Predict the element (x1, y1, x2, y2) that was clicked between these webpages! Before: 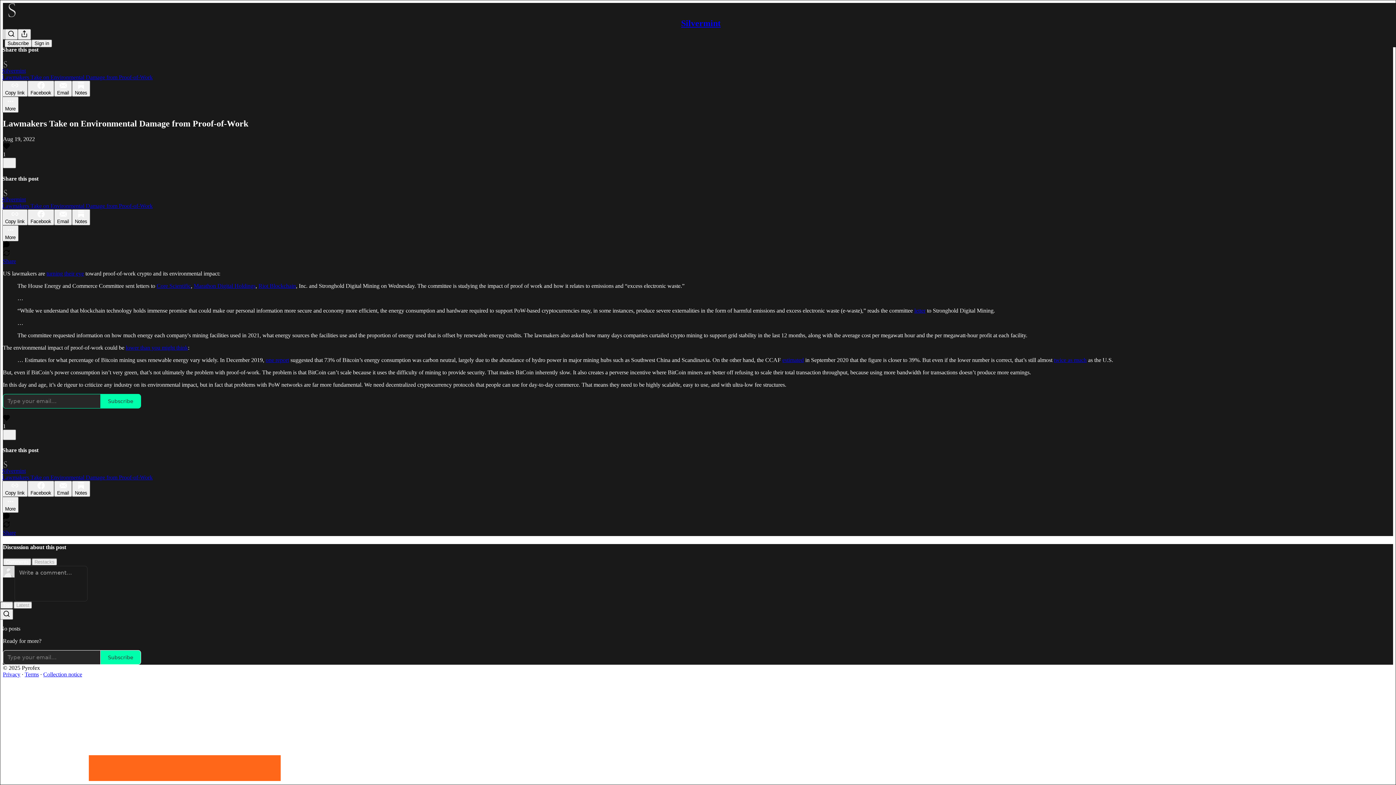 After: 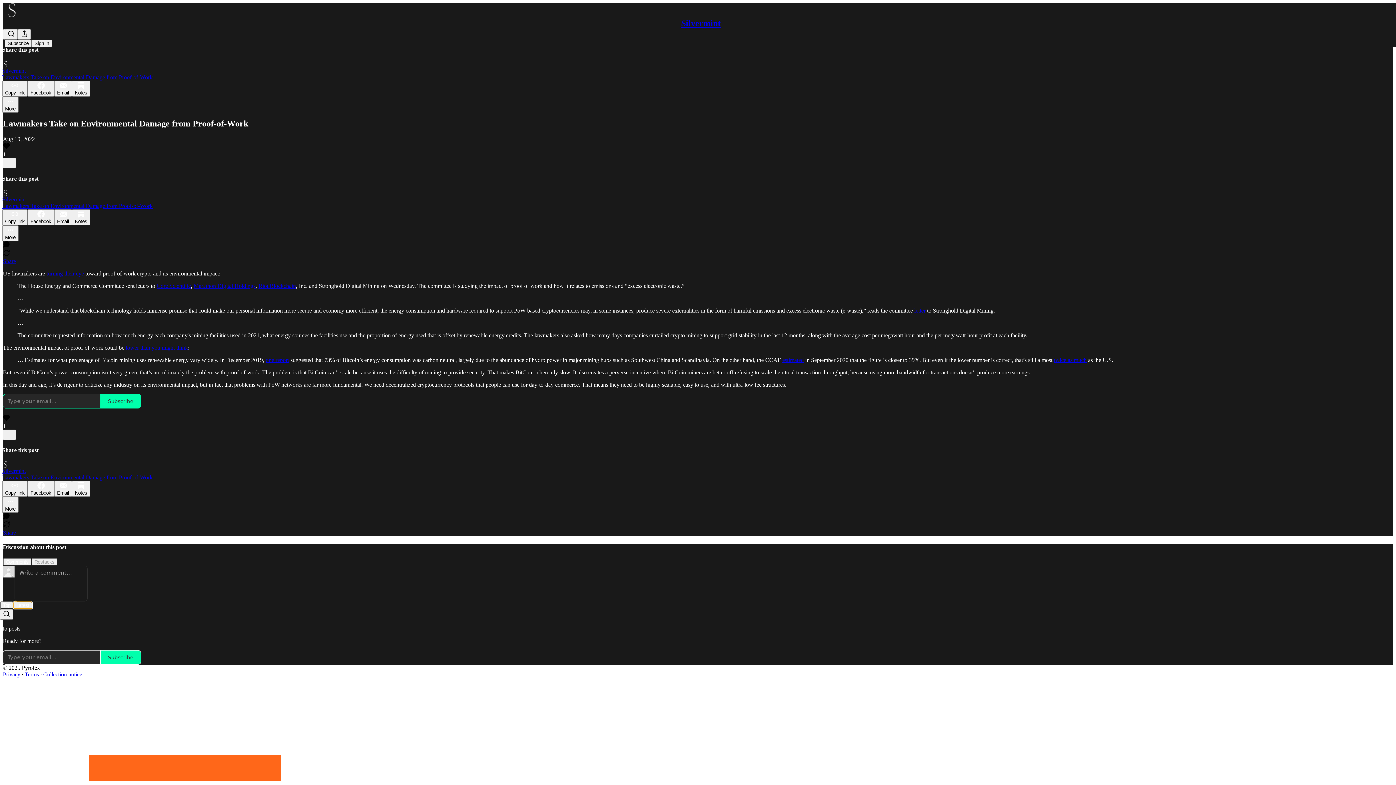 Action: bbox: (13, 601, 32, 609) label: Latest